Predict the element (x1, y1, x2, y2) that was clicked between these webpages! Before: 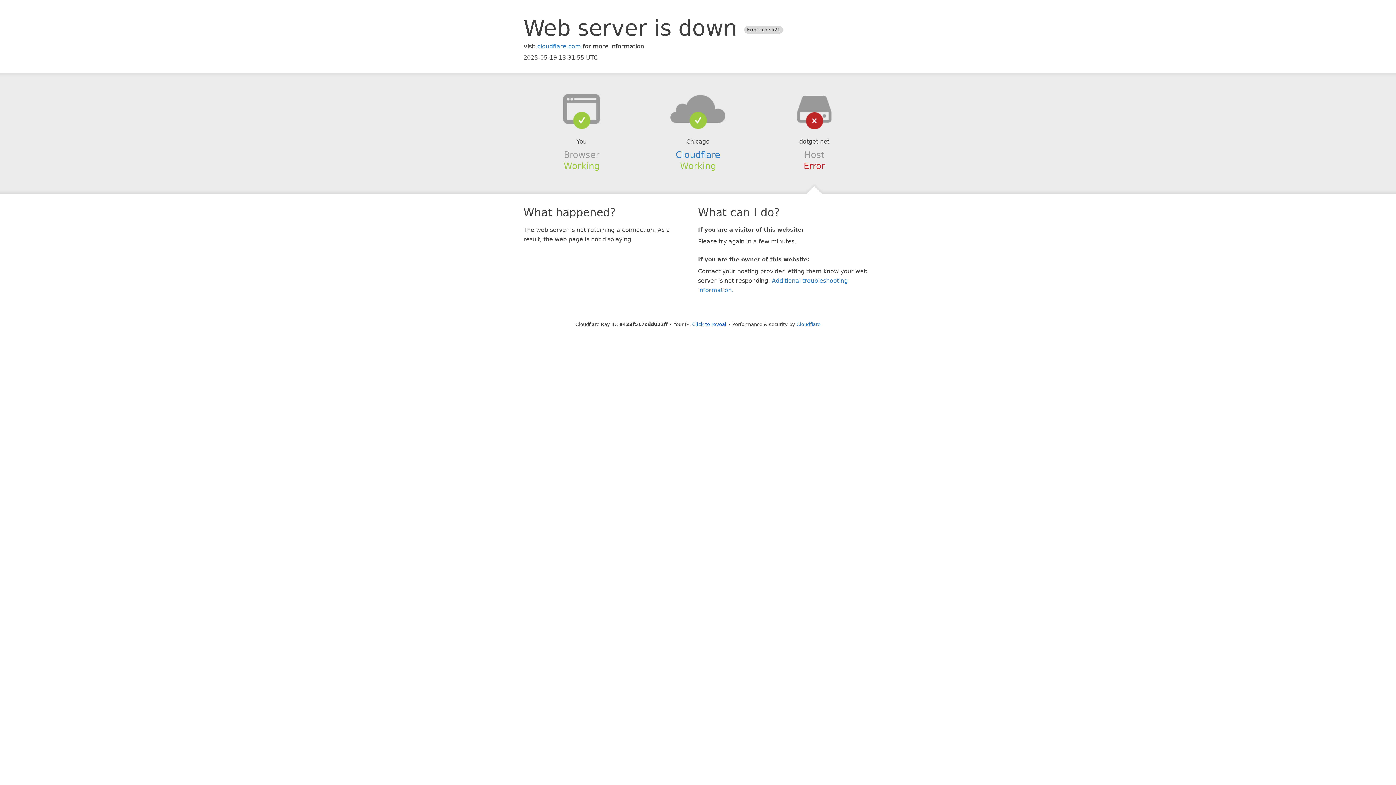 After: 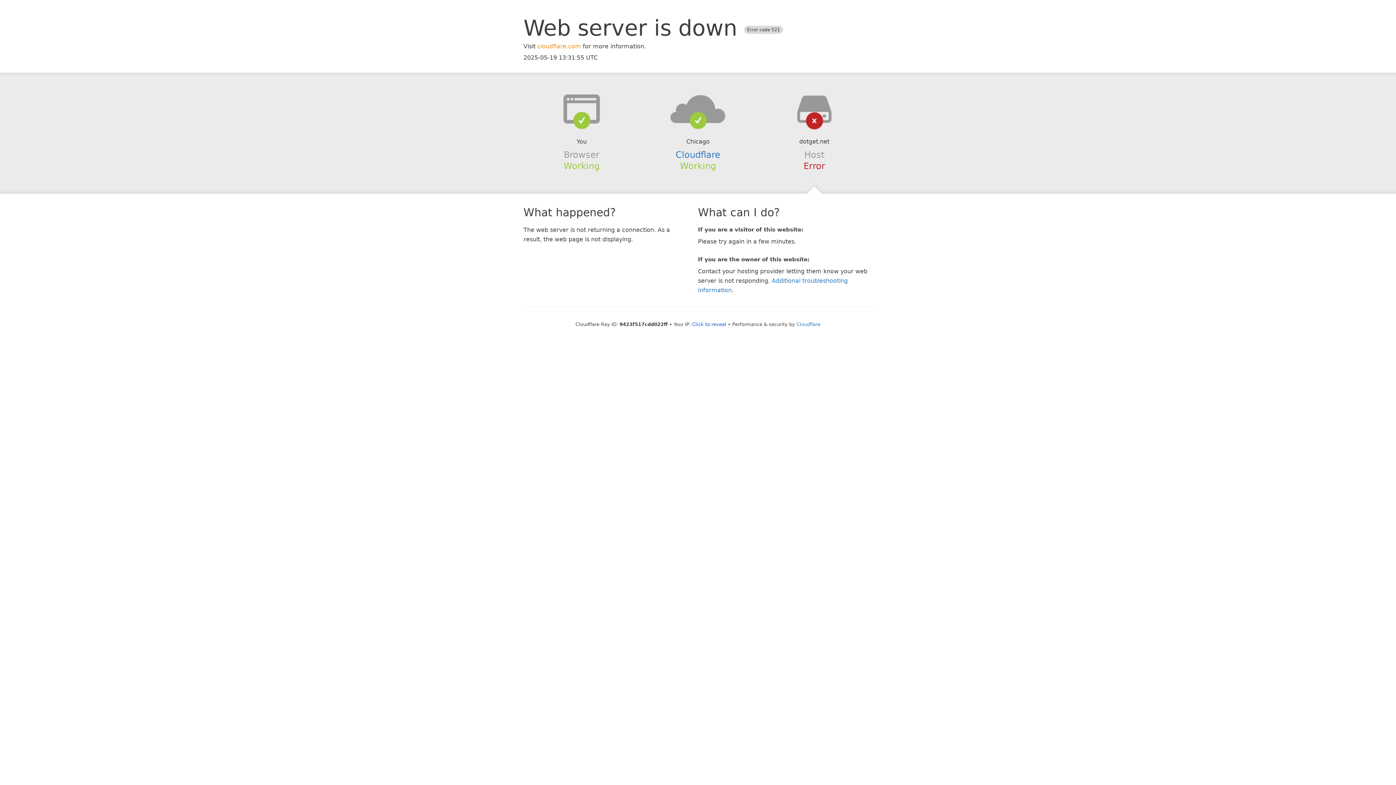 Action: label: cloudflare.com bbox: (537, 42, 581, 49)